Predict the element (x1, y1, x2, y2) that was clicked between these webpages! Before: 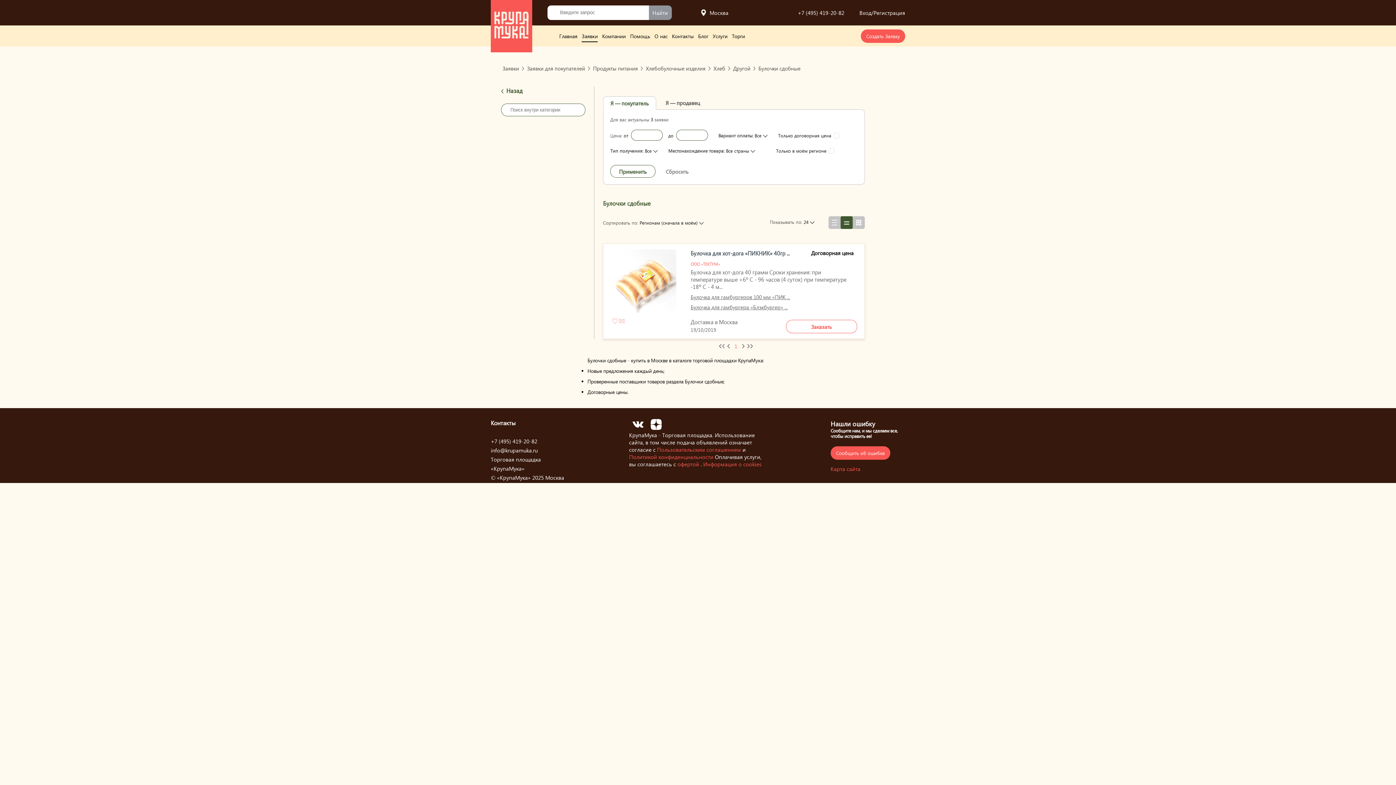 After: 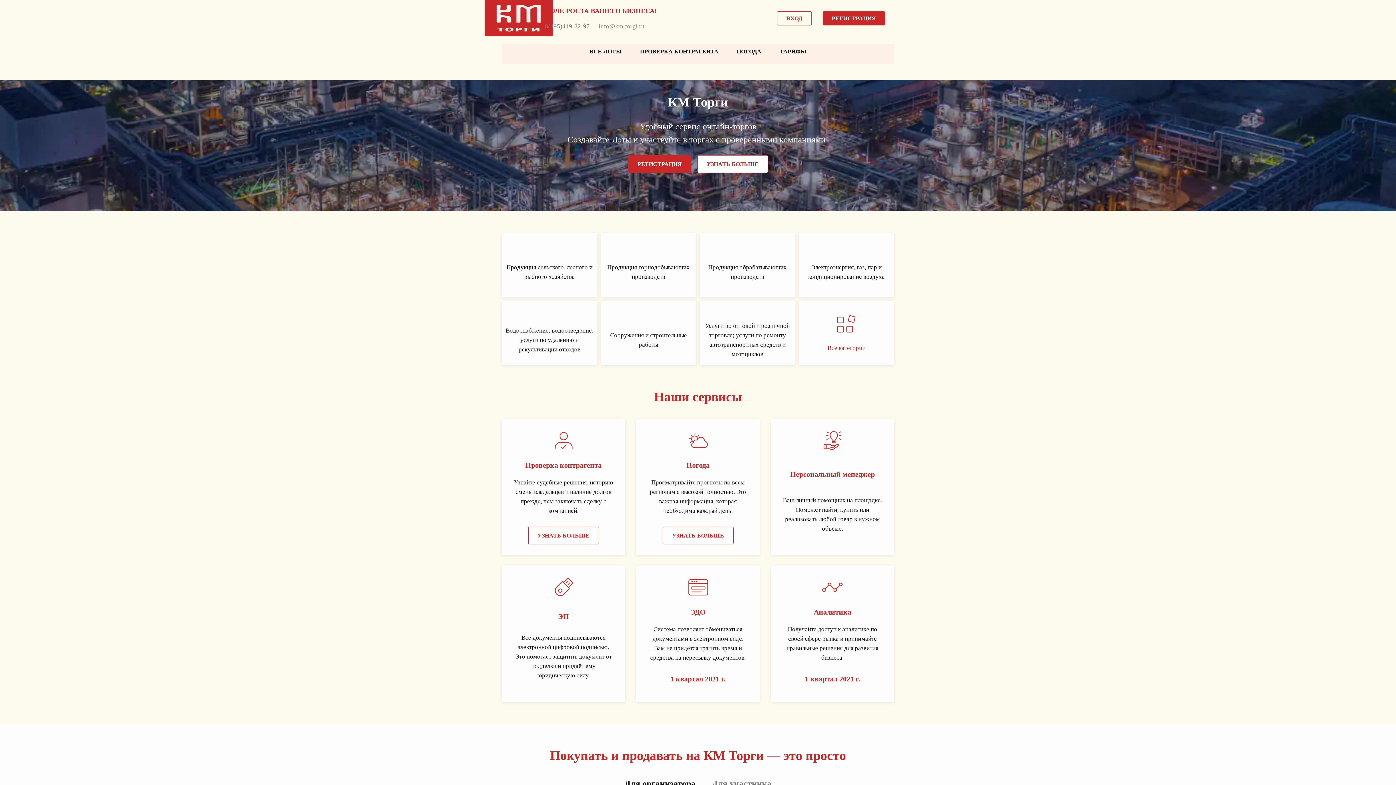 Action: bbox: (732, 32, 745, 39) label: Торги